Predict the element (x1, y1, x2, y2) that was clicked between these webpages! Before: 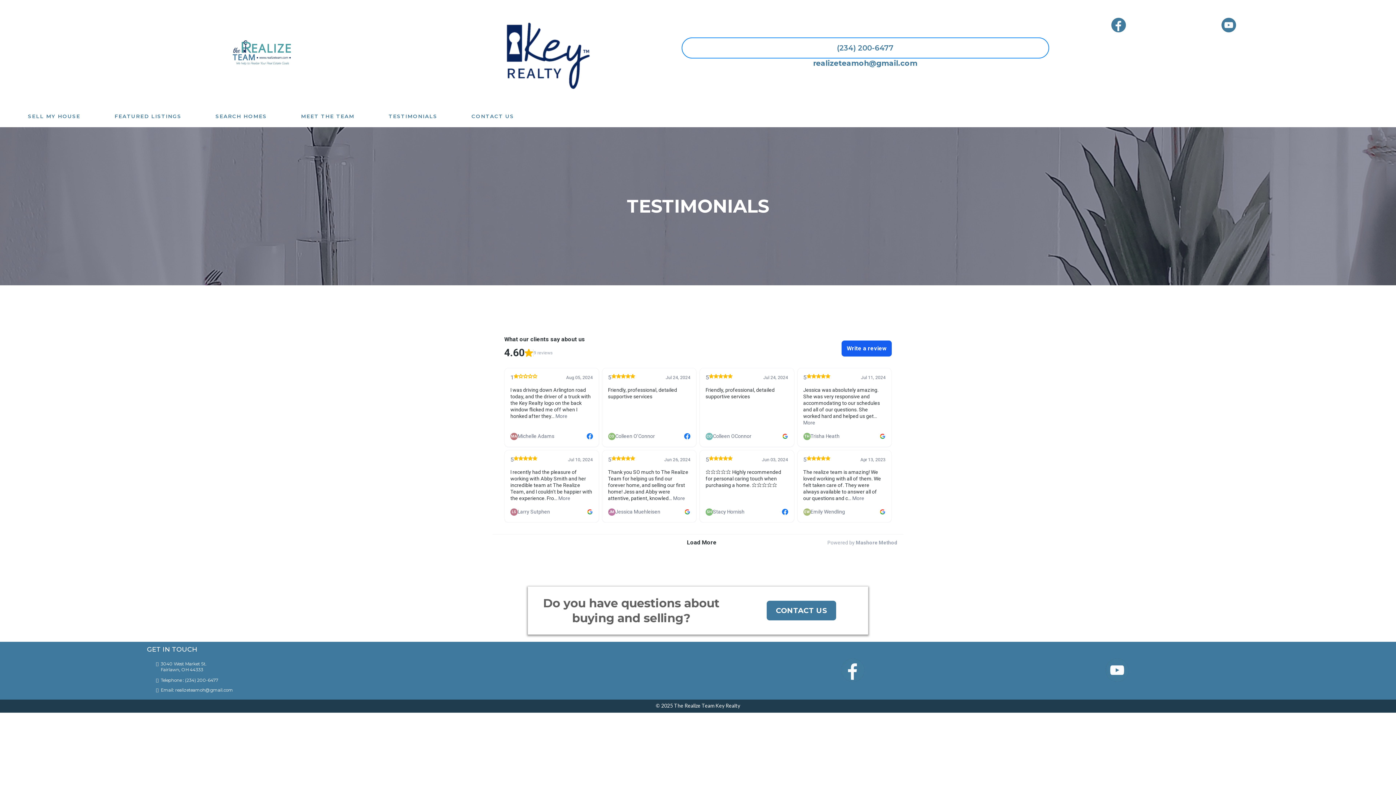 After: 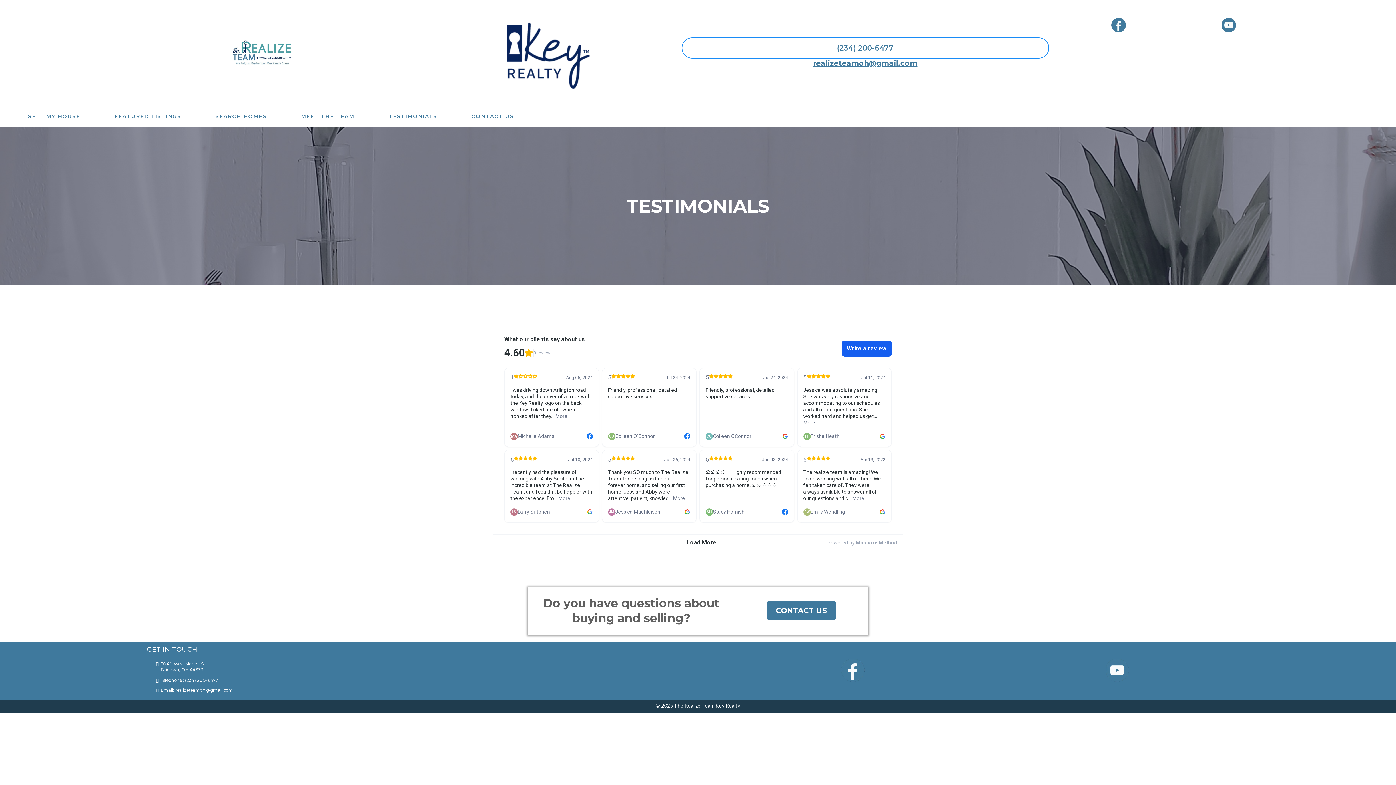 Action: bbox: (813, 58, 917, 67) label: realizeteamoh@gmail.com